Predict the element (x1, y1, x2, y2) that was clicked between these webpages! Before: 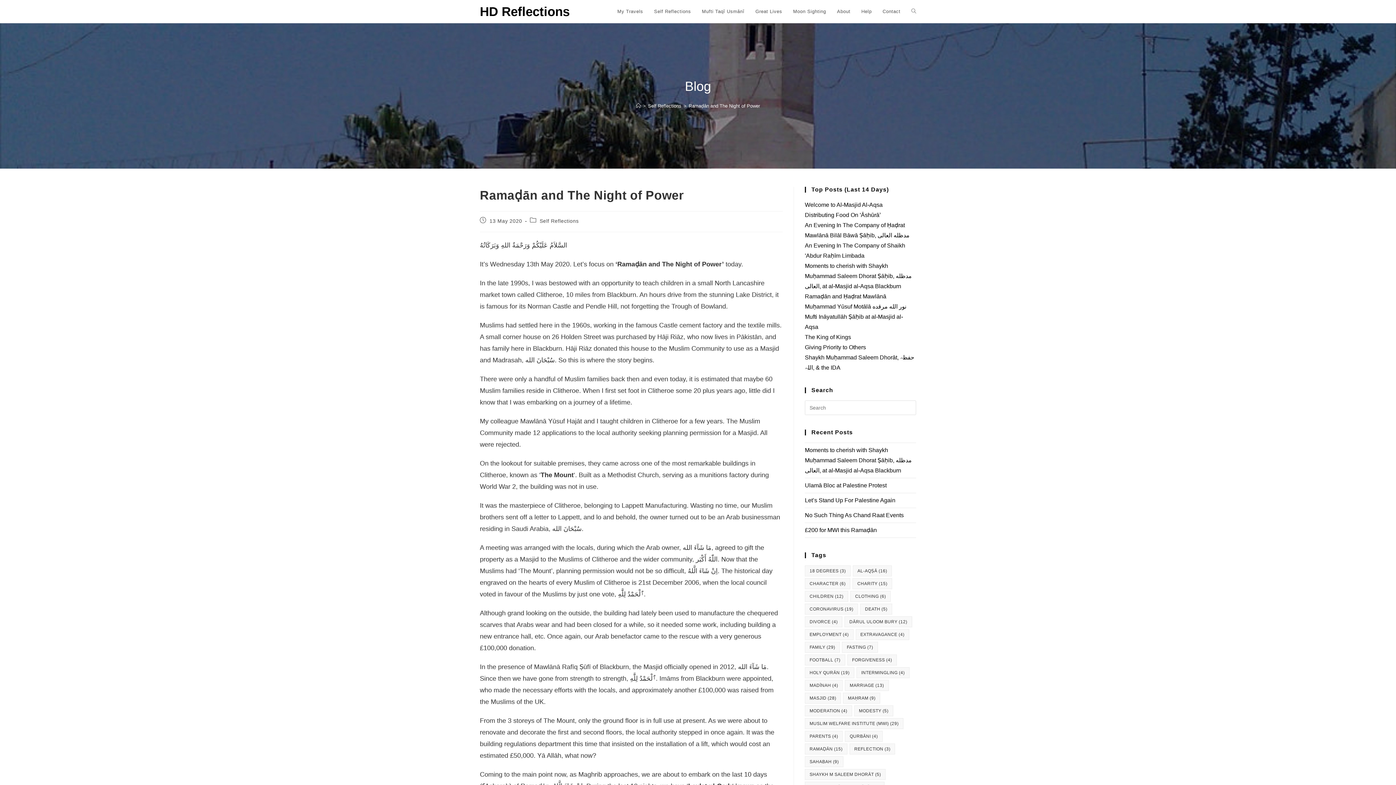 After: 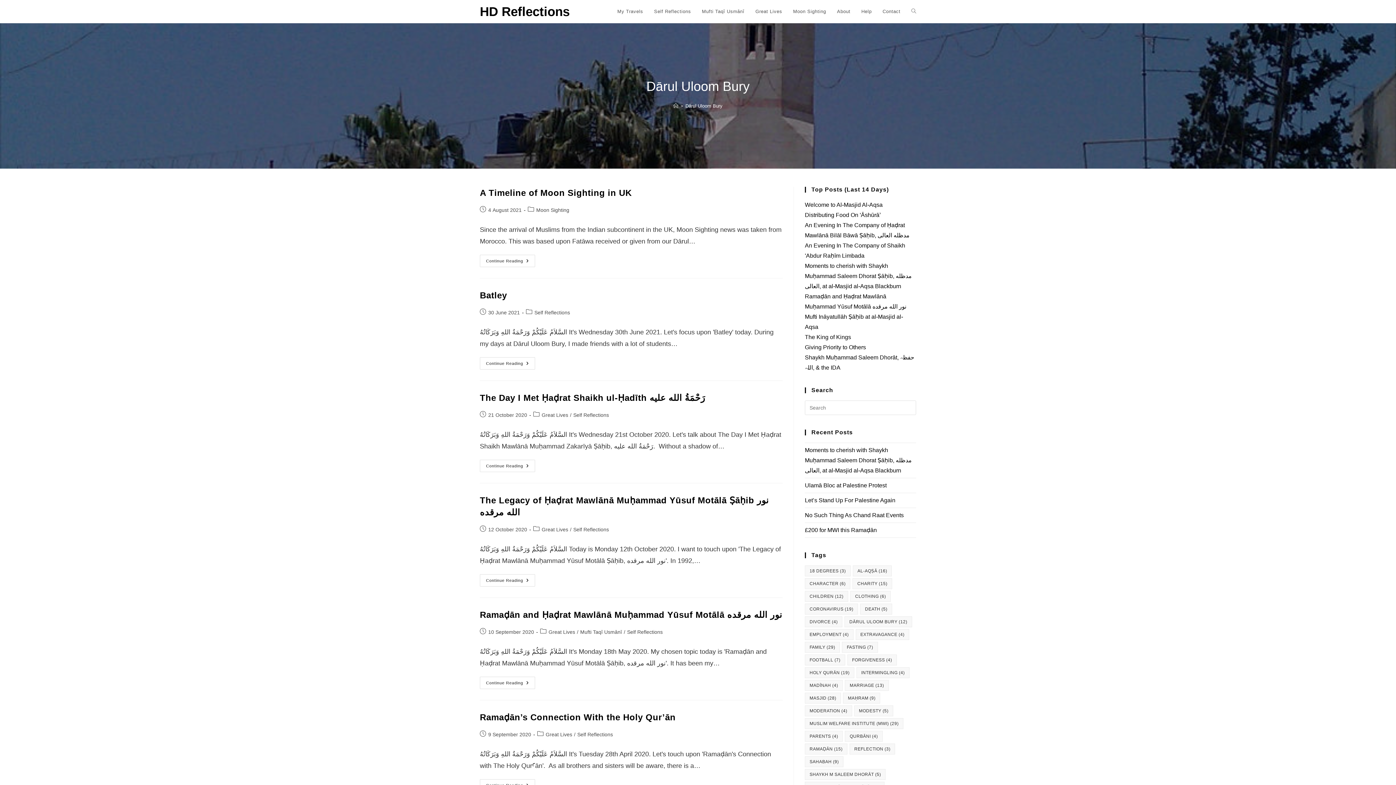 Action: label: Dārul Uloom Bury (12 items) bbox: (844, 616, 912, 627)